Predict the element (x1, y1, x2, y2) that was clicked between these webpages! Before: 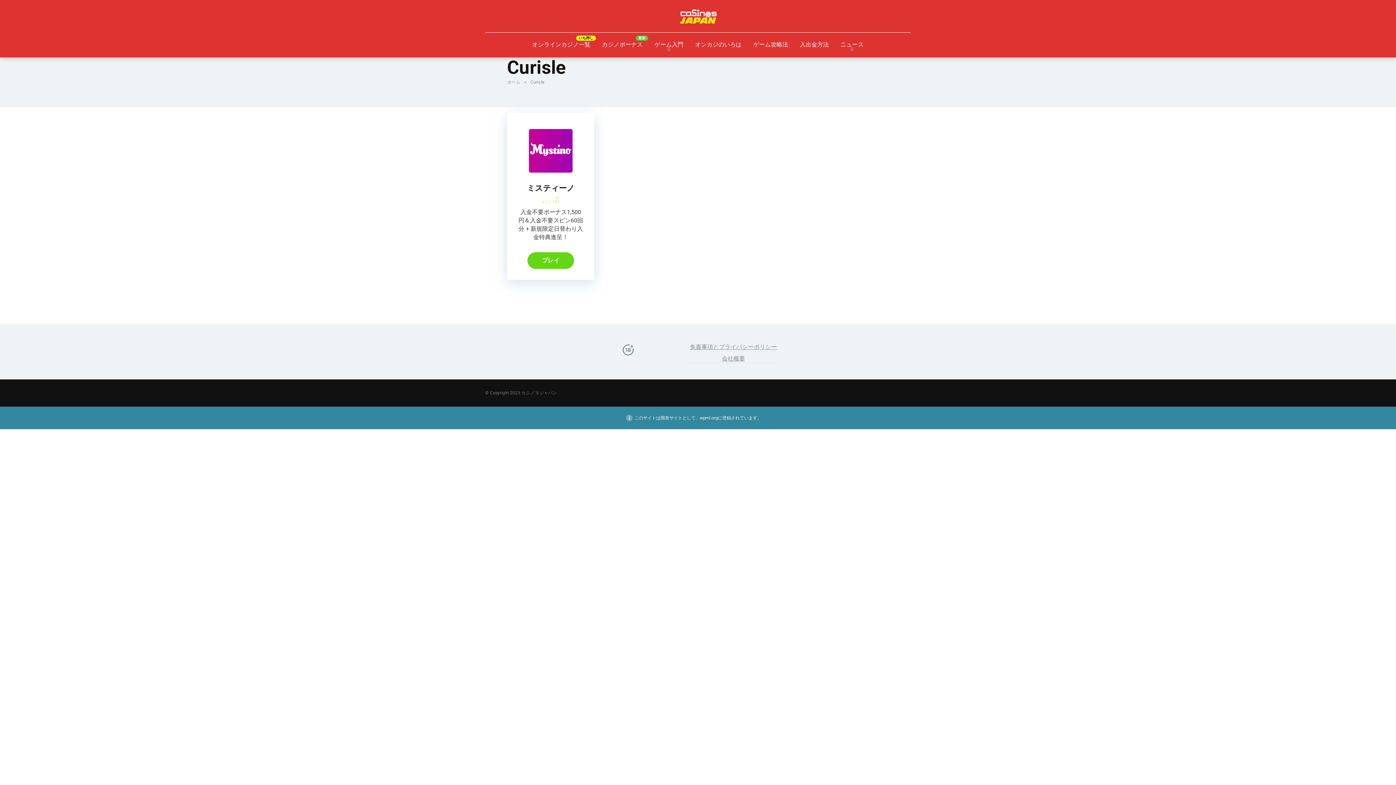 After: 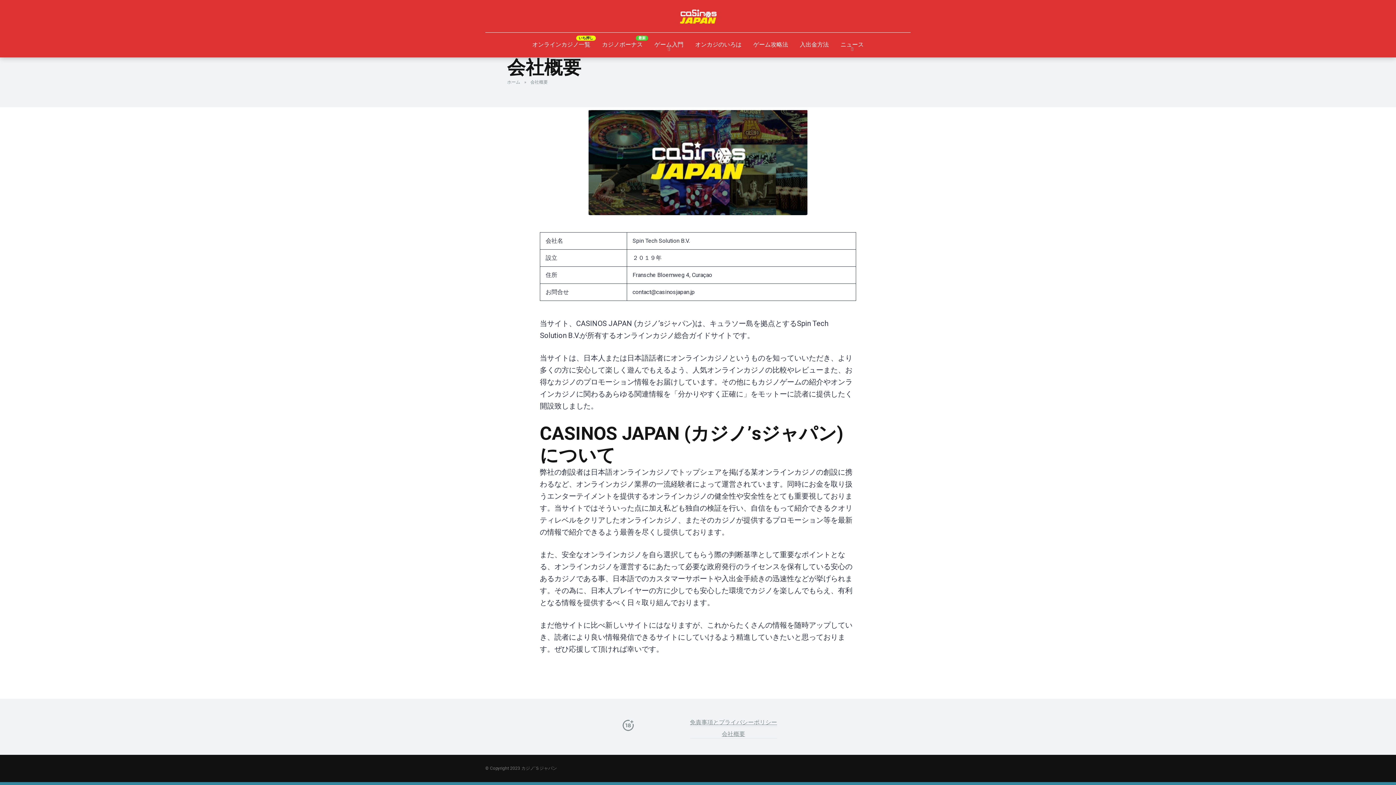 Action: bbox: (722, 352, 745, 364) label: 会社概要